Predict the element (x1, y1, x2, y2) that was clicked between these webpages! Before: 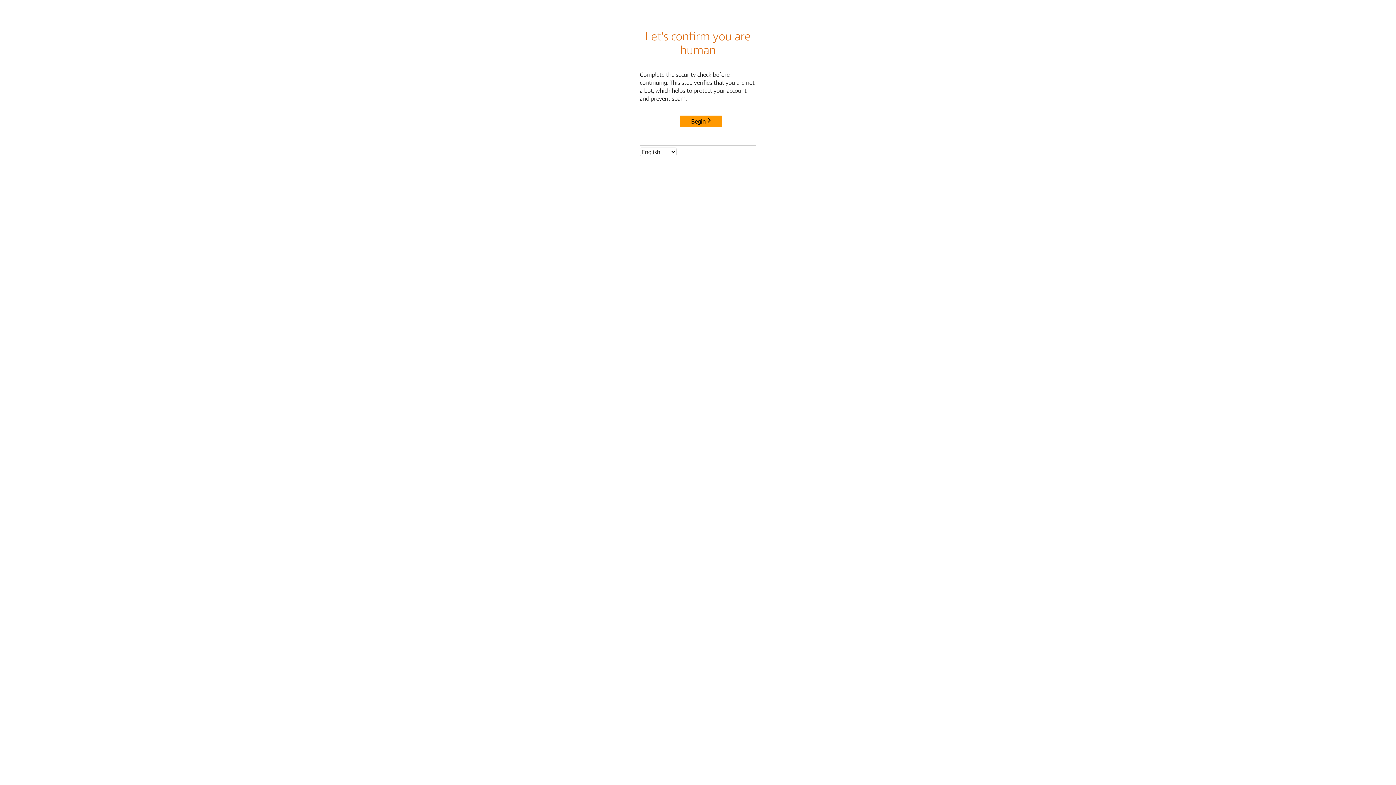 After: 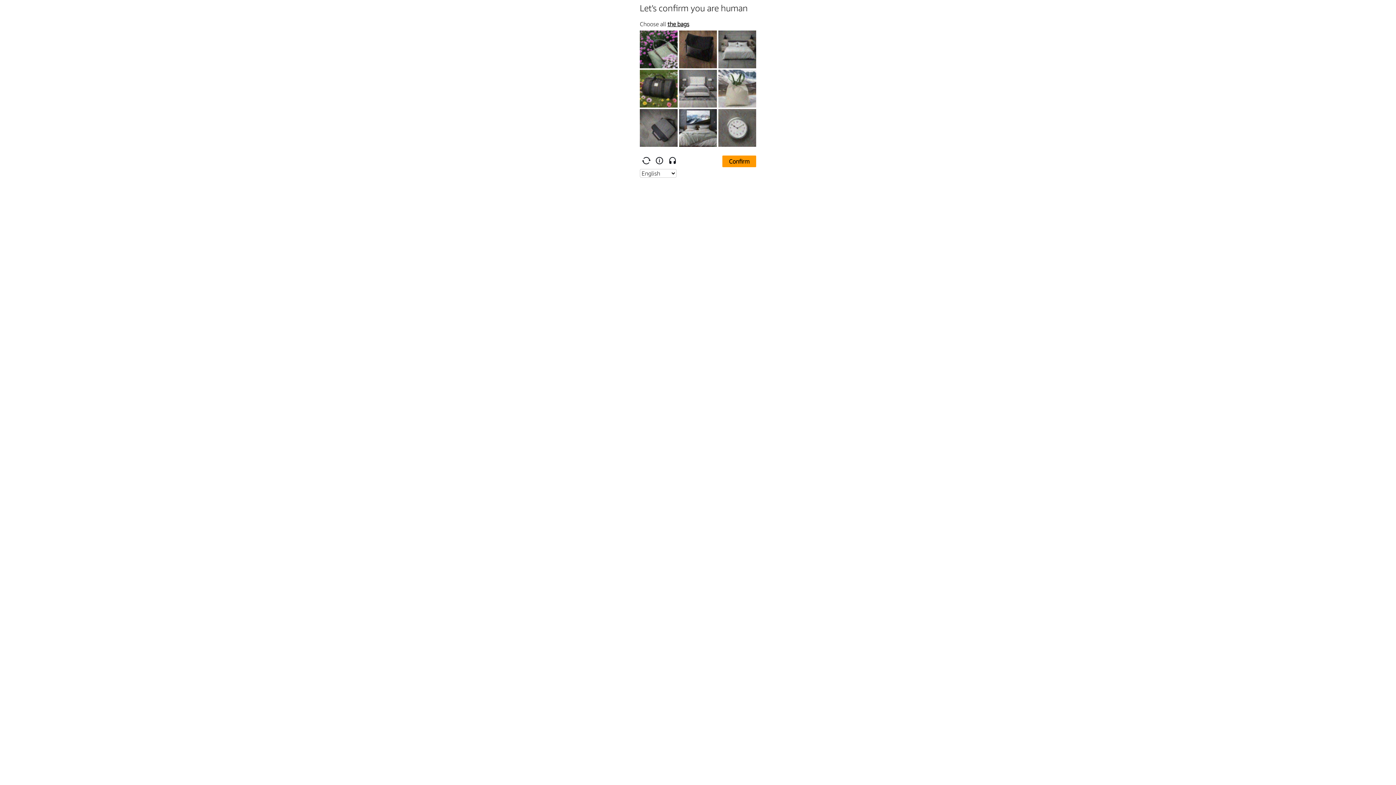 Action: label: Begin bbox: (680, 115, 722, 127)